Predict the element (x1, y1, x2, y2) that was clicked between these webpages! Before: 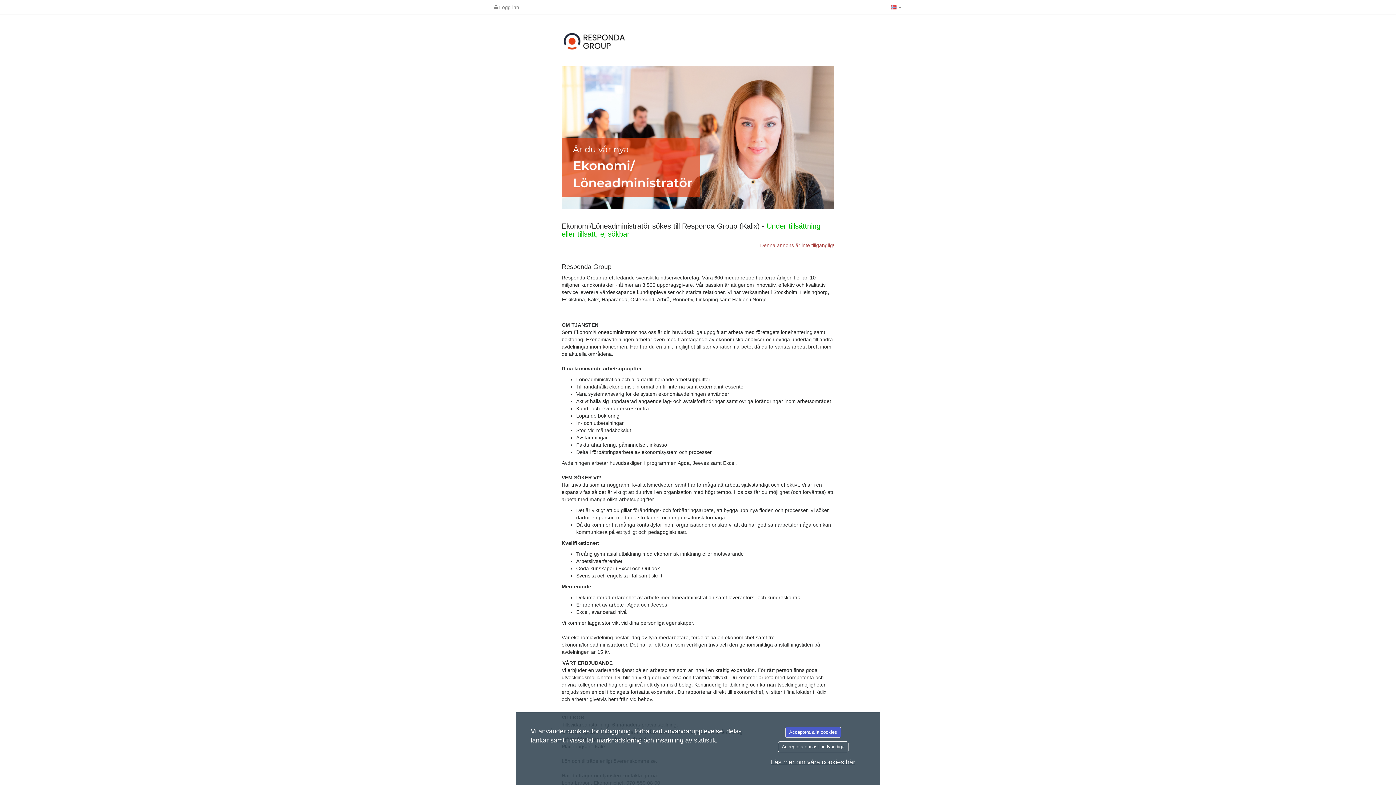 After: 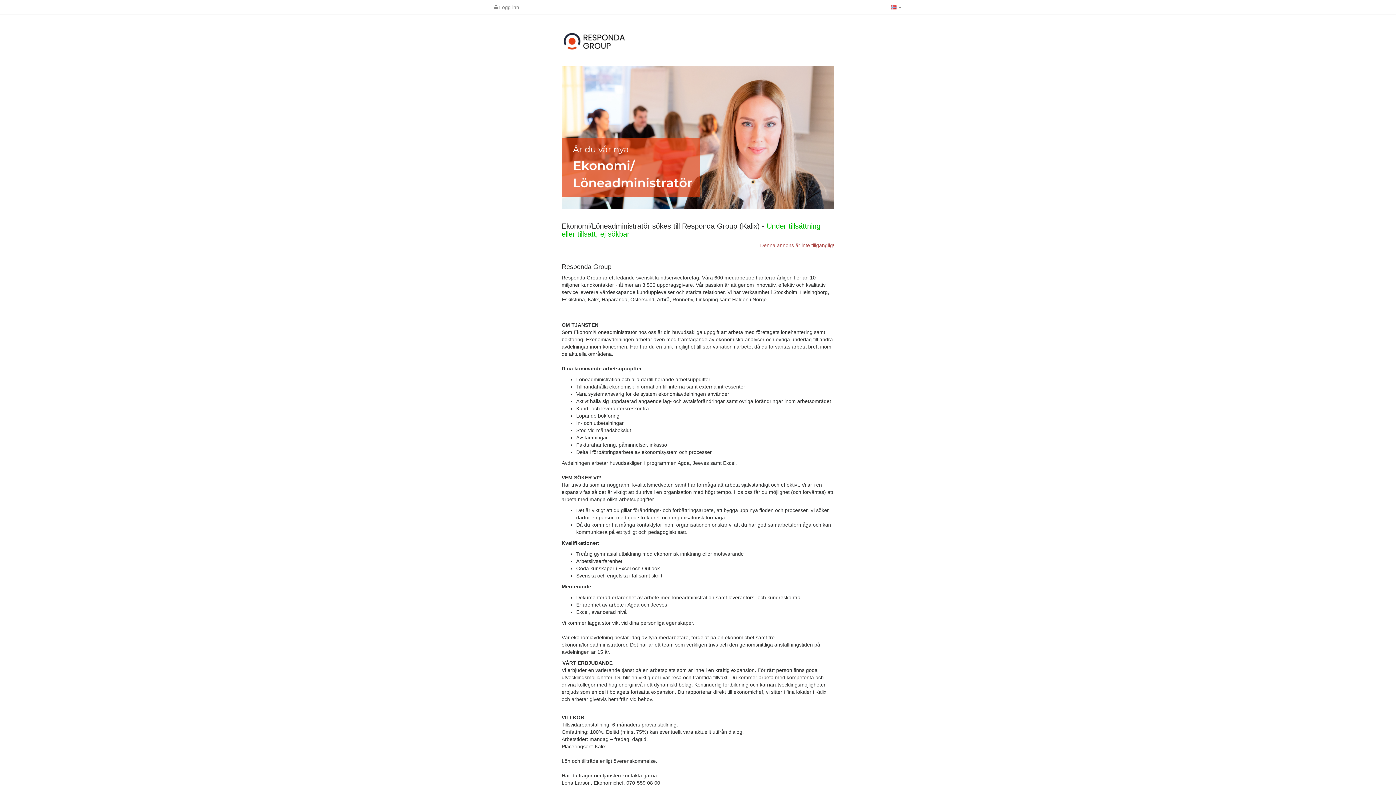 Action: label: Acceptera alla cookies bbox: (785, 727, 841, 738)